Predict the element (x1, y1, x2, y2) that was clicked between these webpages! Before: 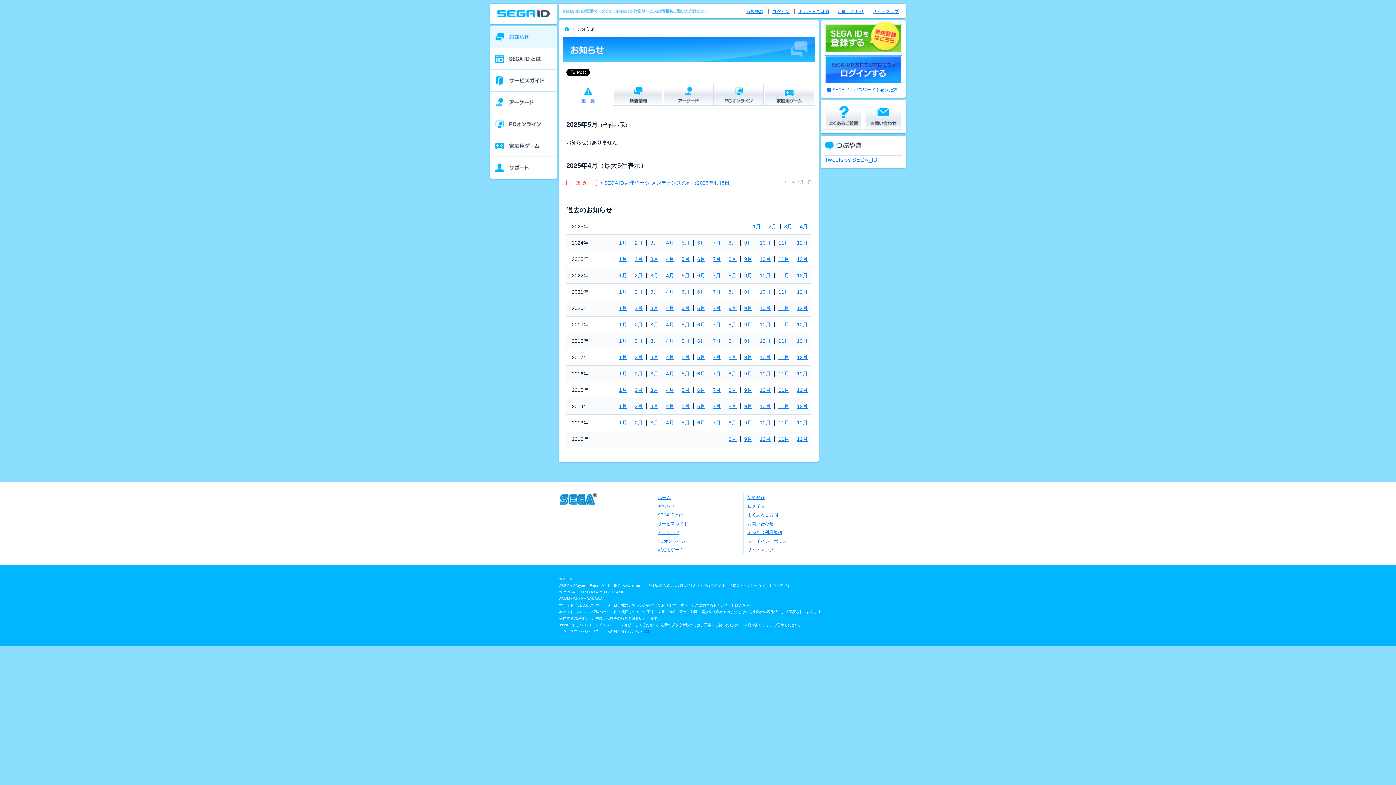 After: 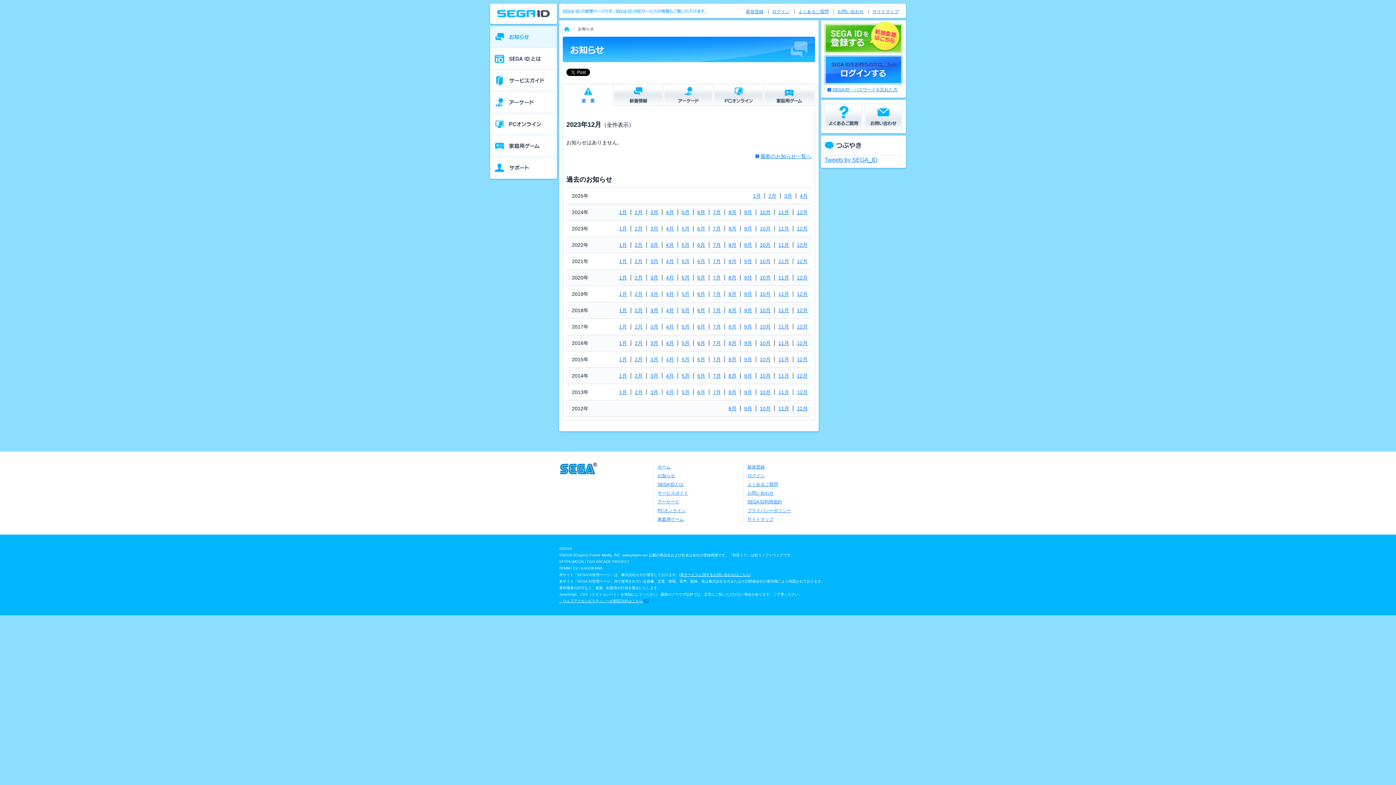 Action: label: 12月 bbox: (793, 256, 811, 262)